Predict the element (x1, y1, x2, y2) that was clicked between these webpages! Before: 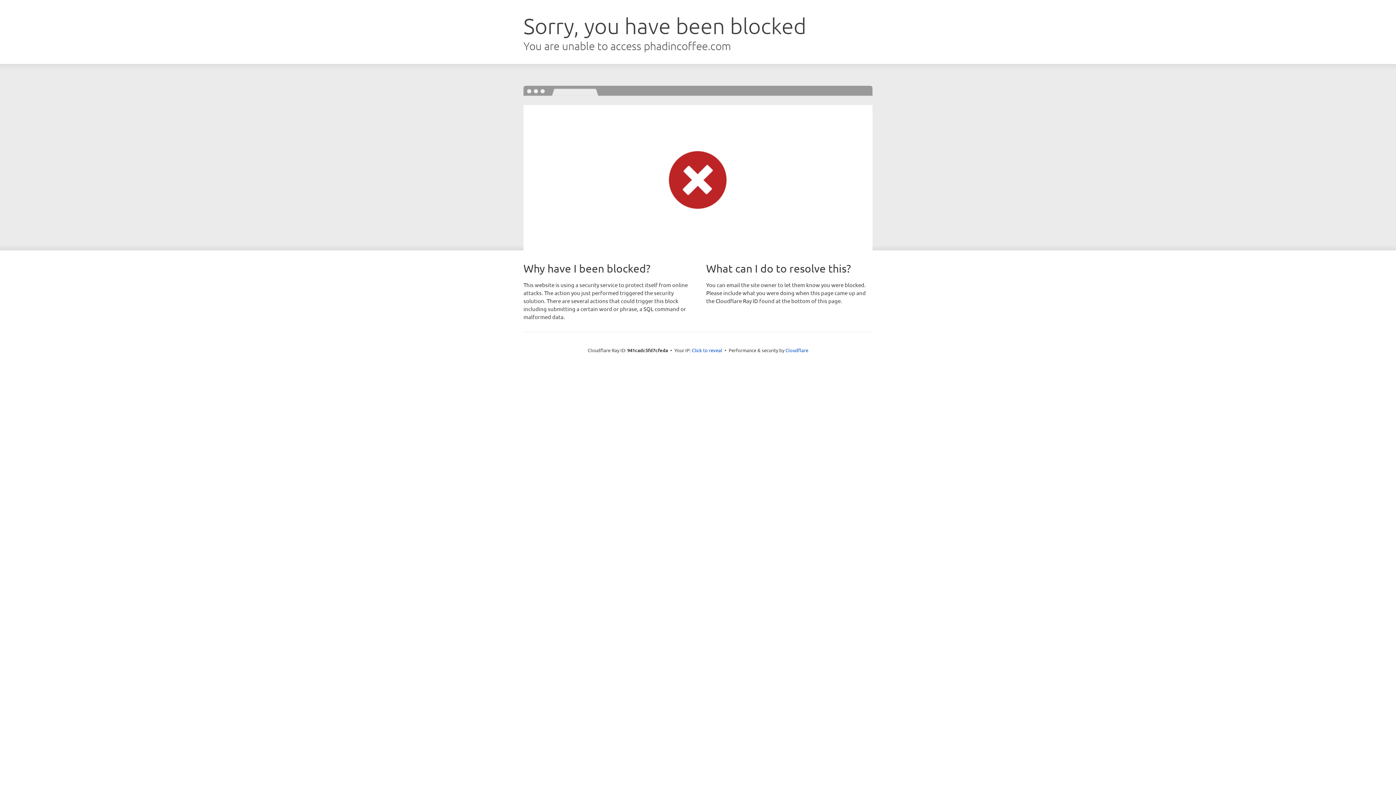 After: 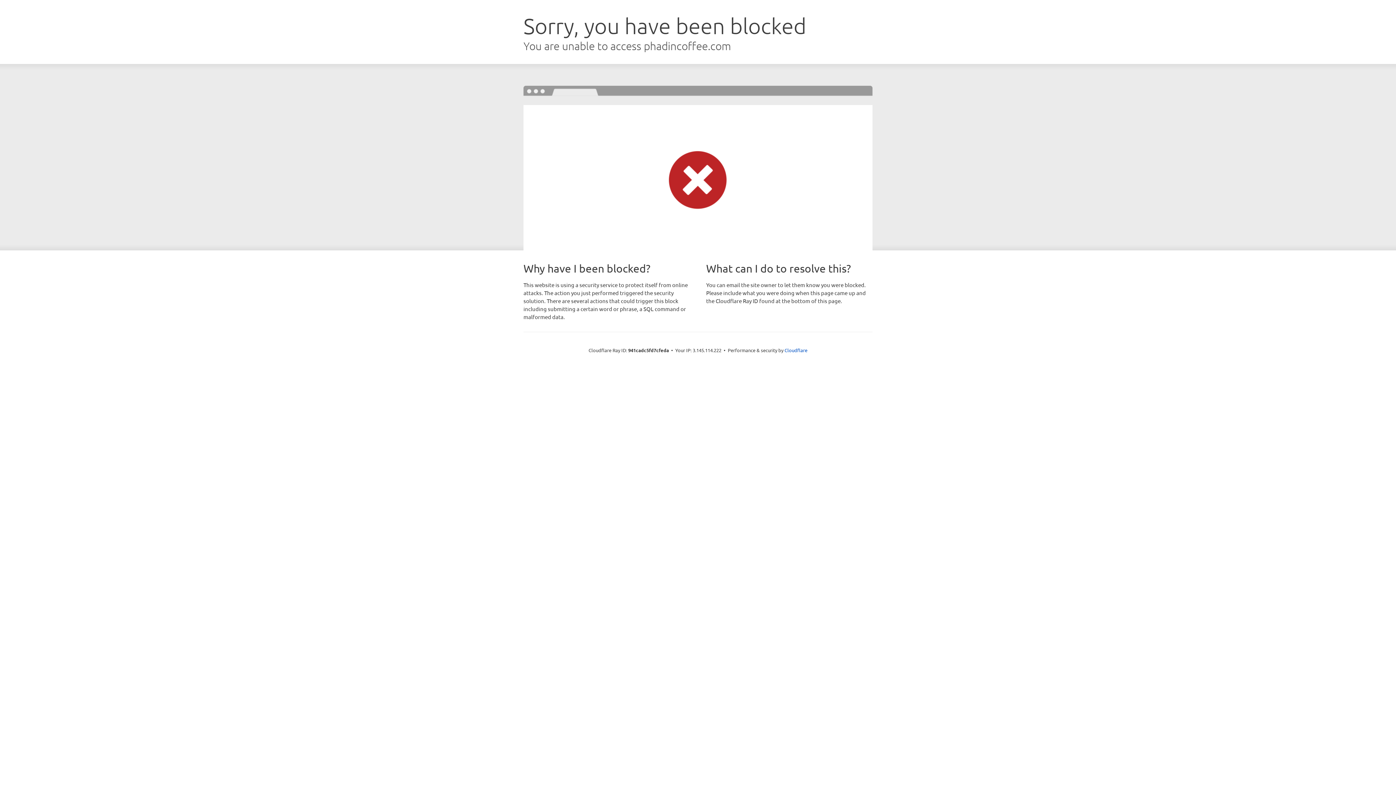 Action: label: Click to reveal bbox: (692, 346, 722, 353)